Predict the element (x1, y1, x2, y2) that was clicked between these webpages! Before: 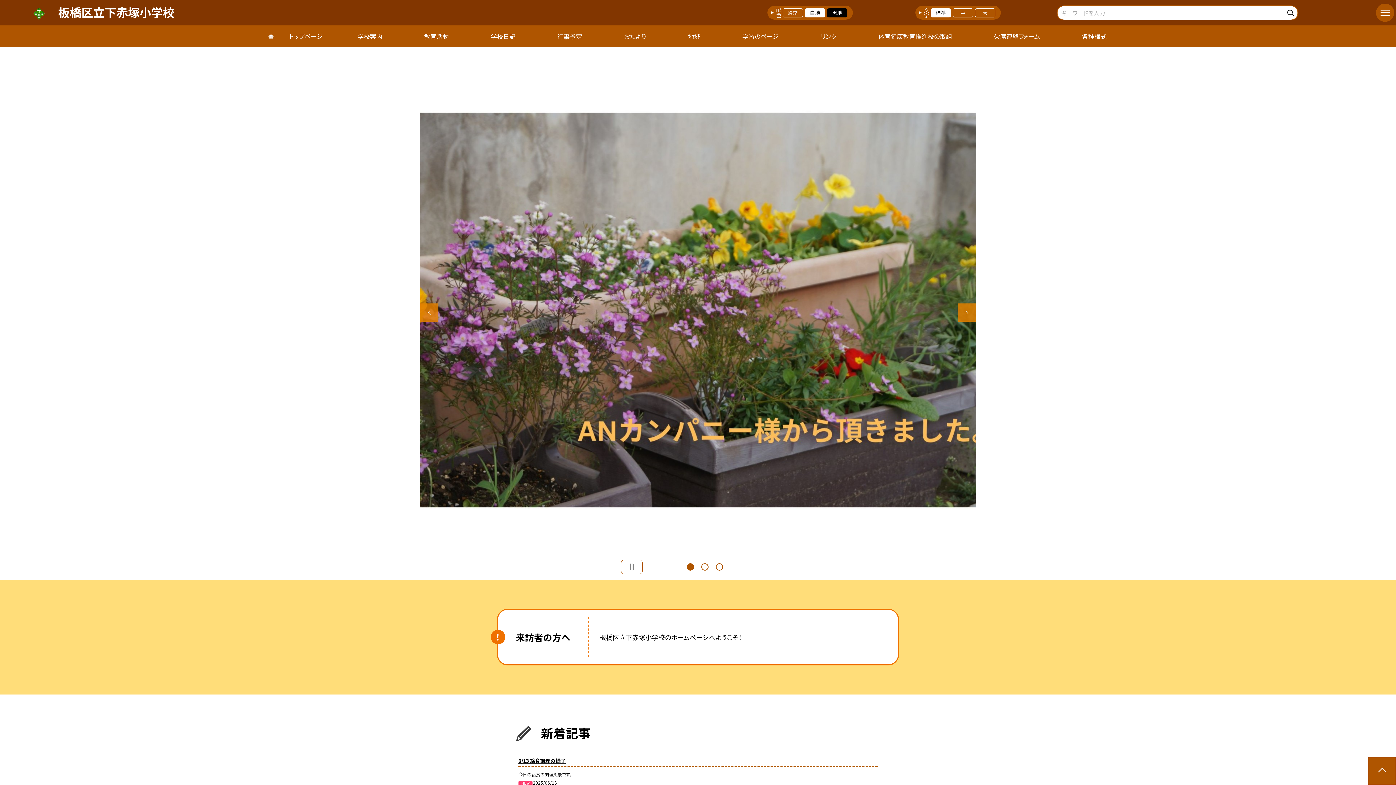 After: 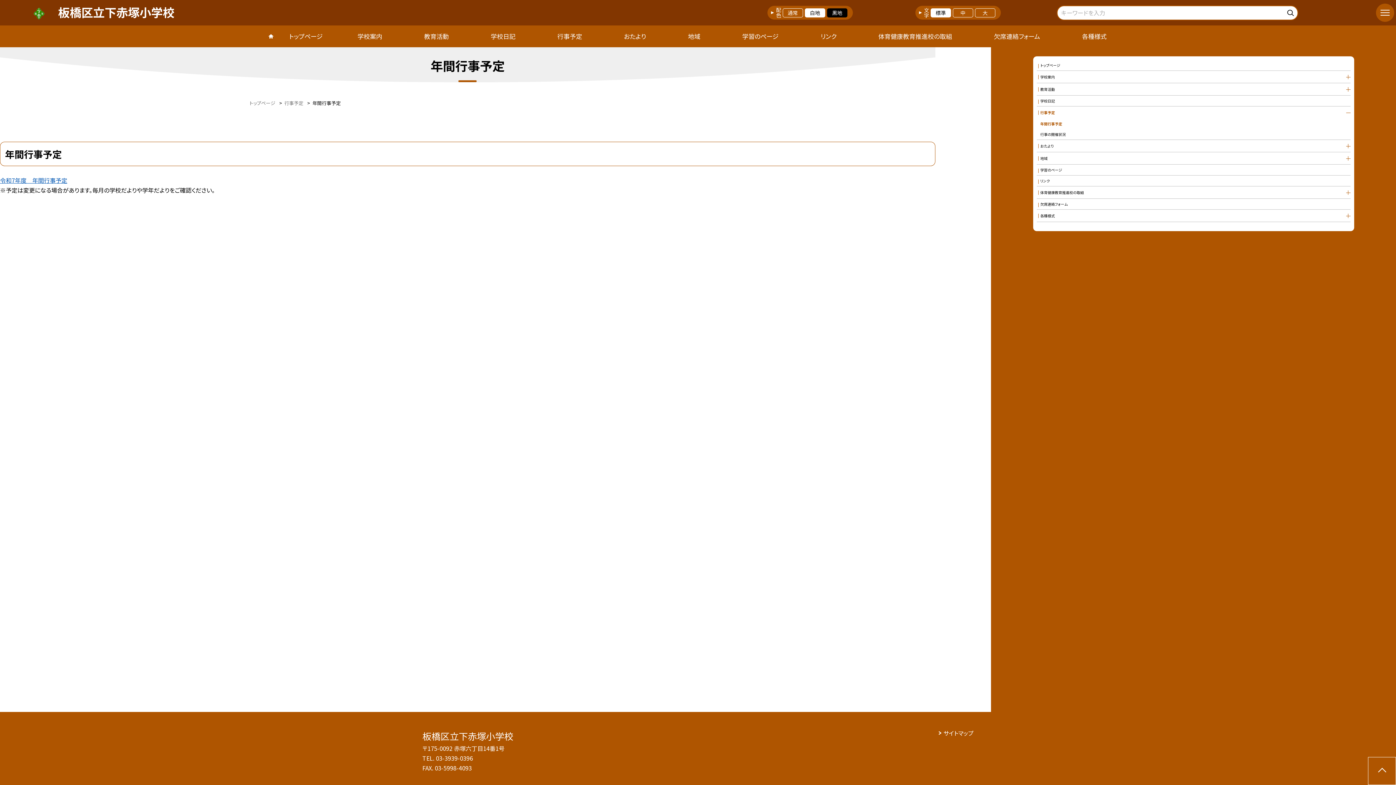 Action: label: 行事予定 bbox: (536, 25, 603, 47)